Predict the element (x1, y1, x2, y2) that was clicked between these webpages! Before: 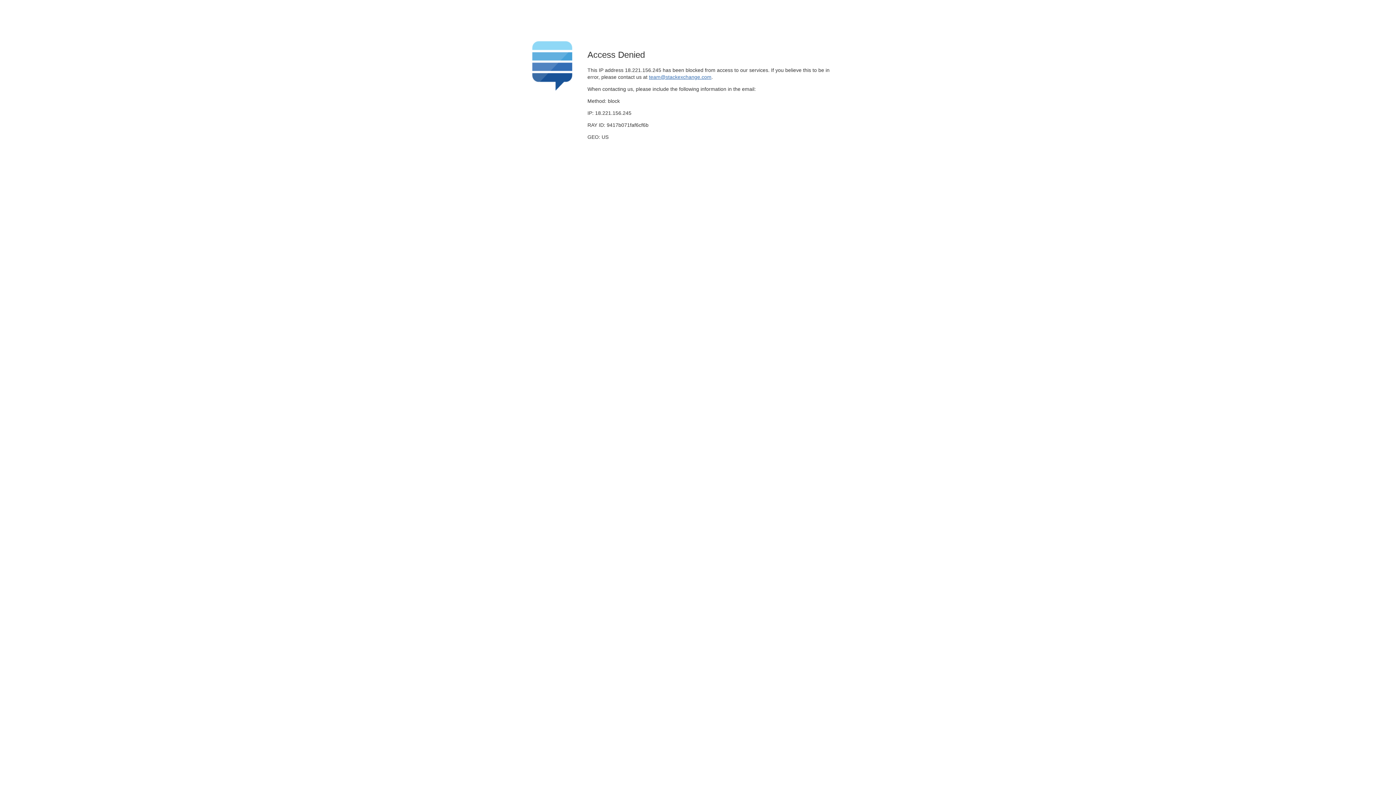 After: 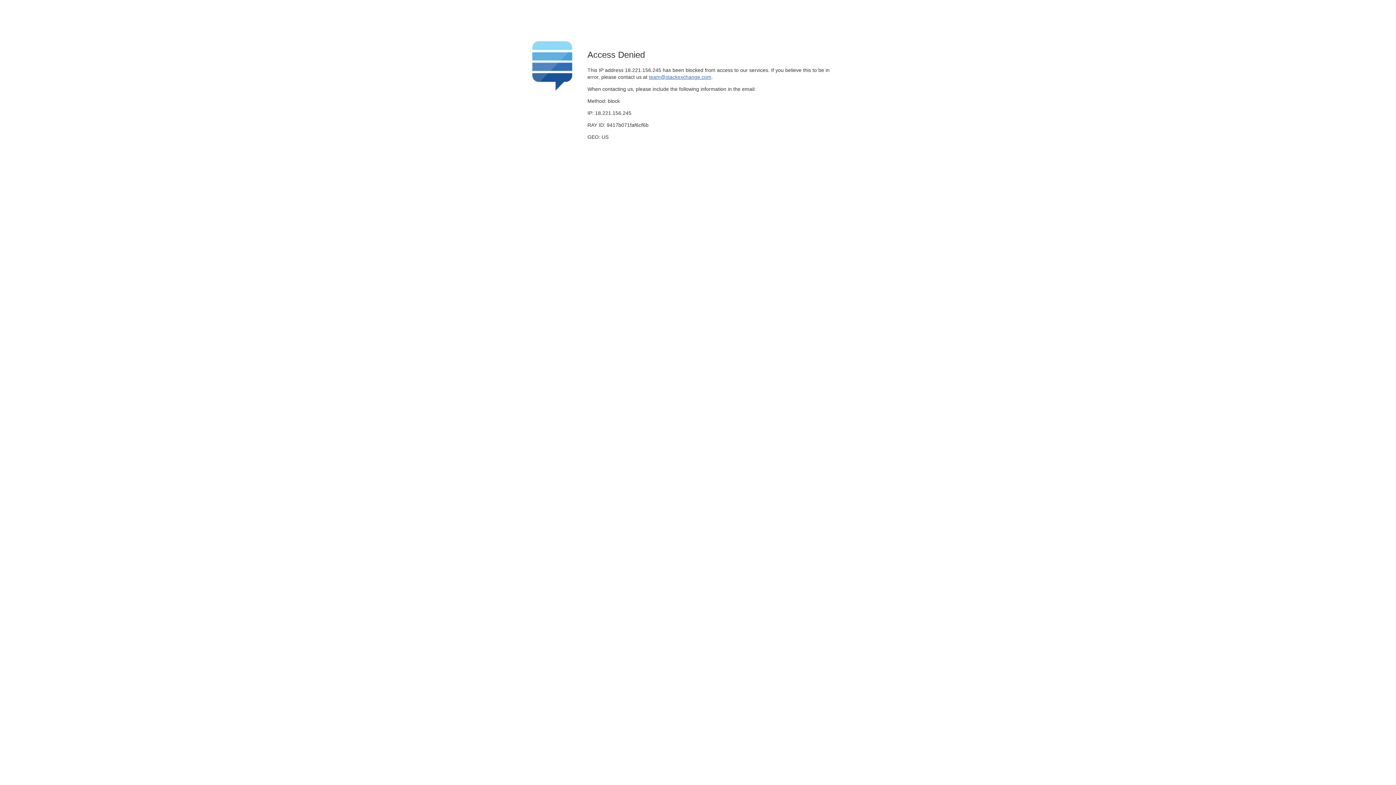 Action: bbox: (649, 74, 711, 79) label: team@stackexchange.com